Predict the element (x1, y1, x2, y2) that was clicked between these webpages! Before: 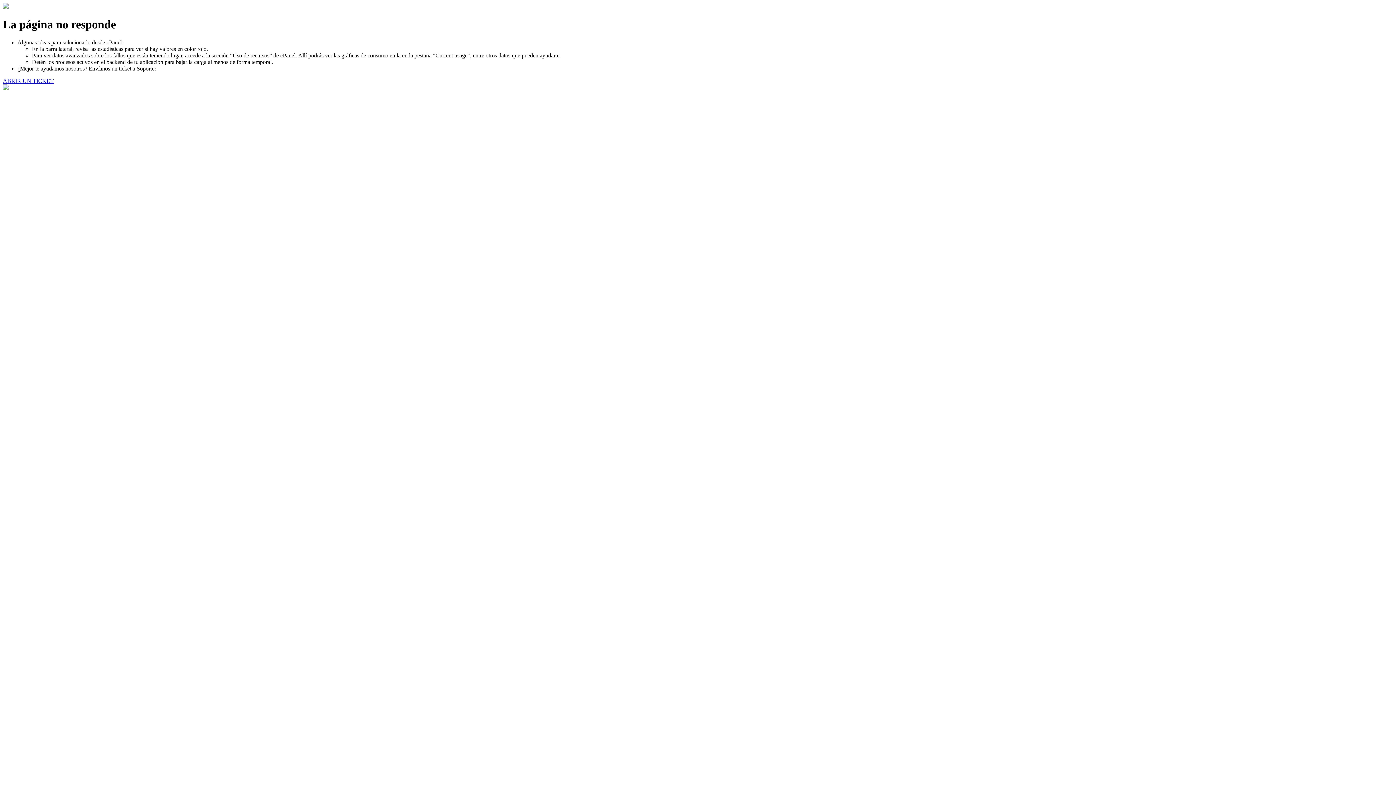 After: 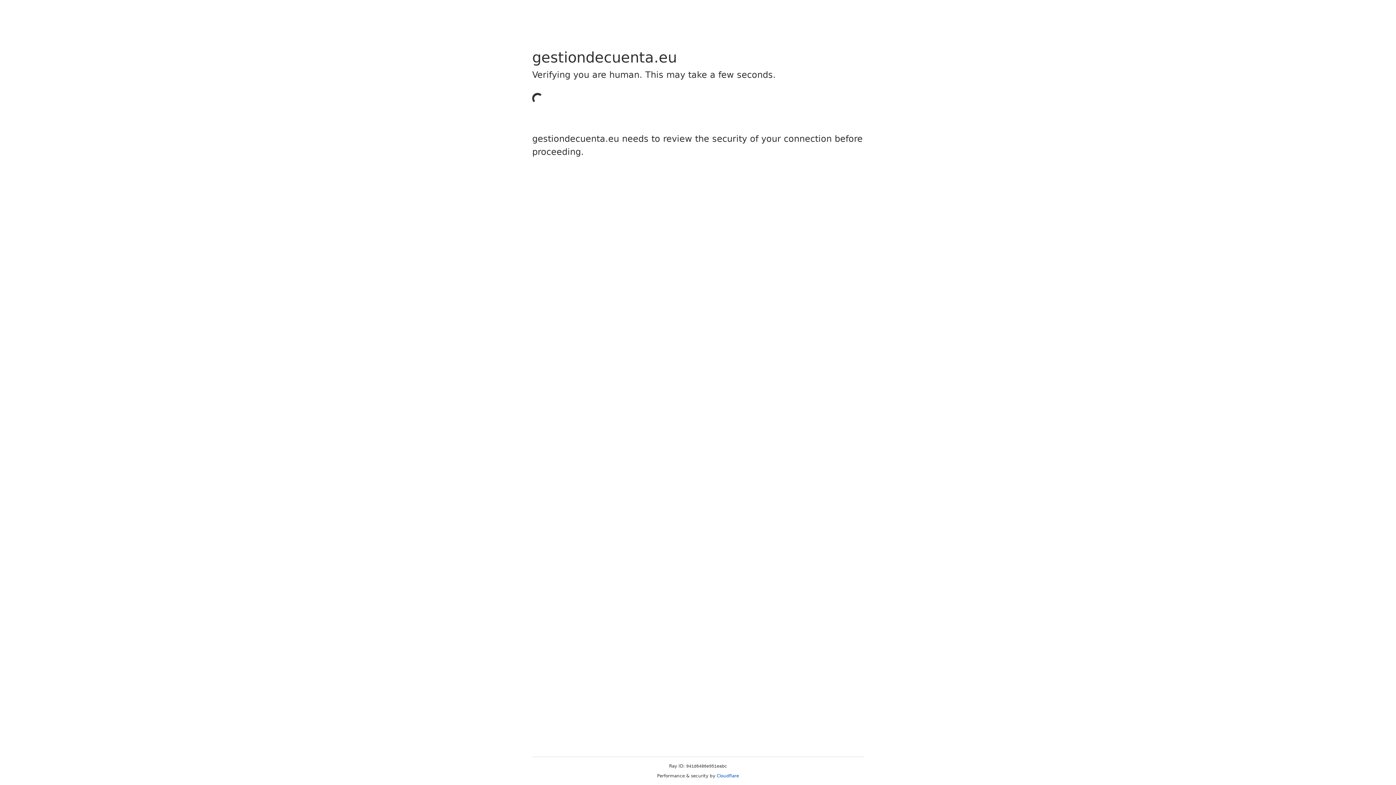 Action: label: ABRIR UN TICKET bbox: (2, 77, 53, 83)